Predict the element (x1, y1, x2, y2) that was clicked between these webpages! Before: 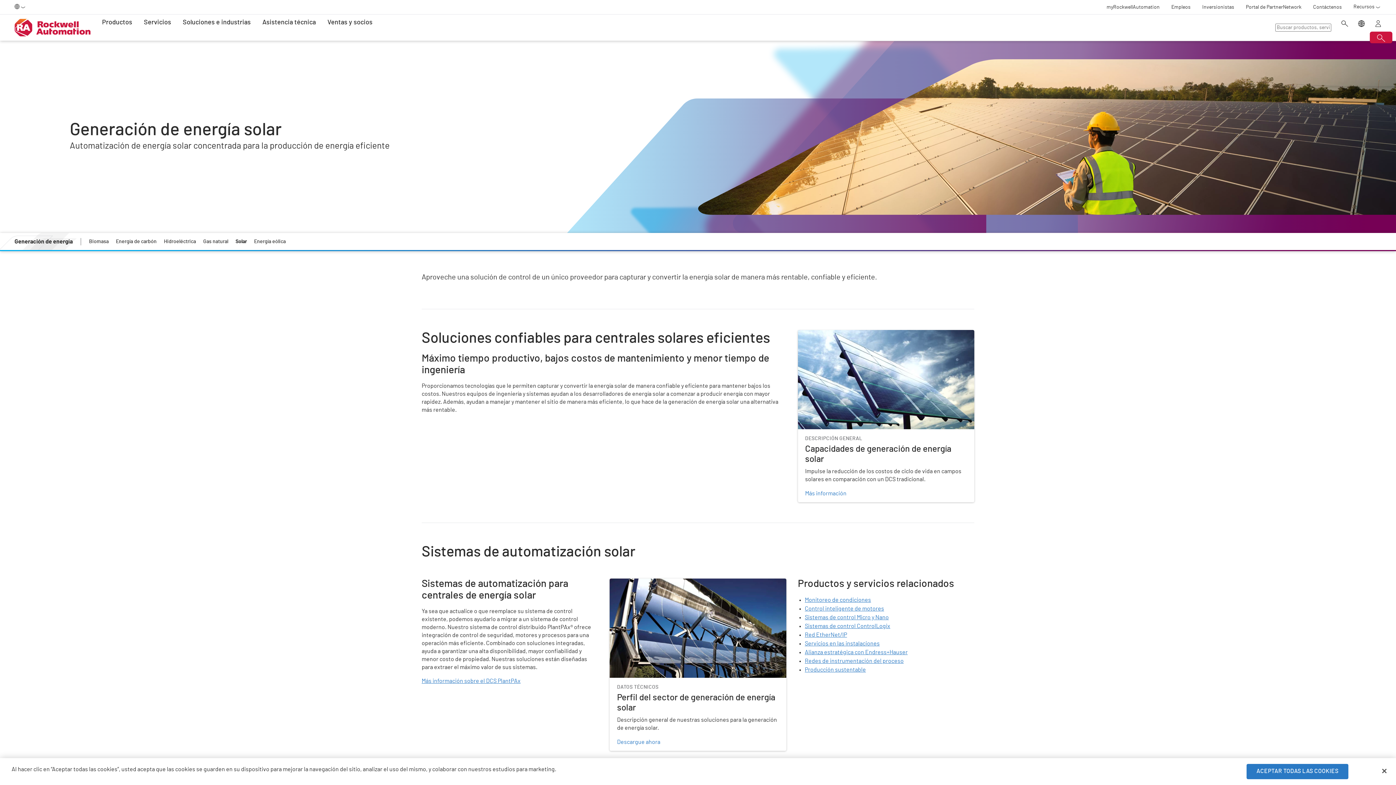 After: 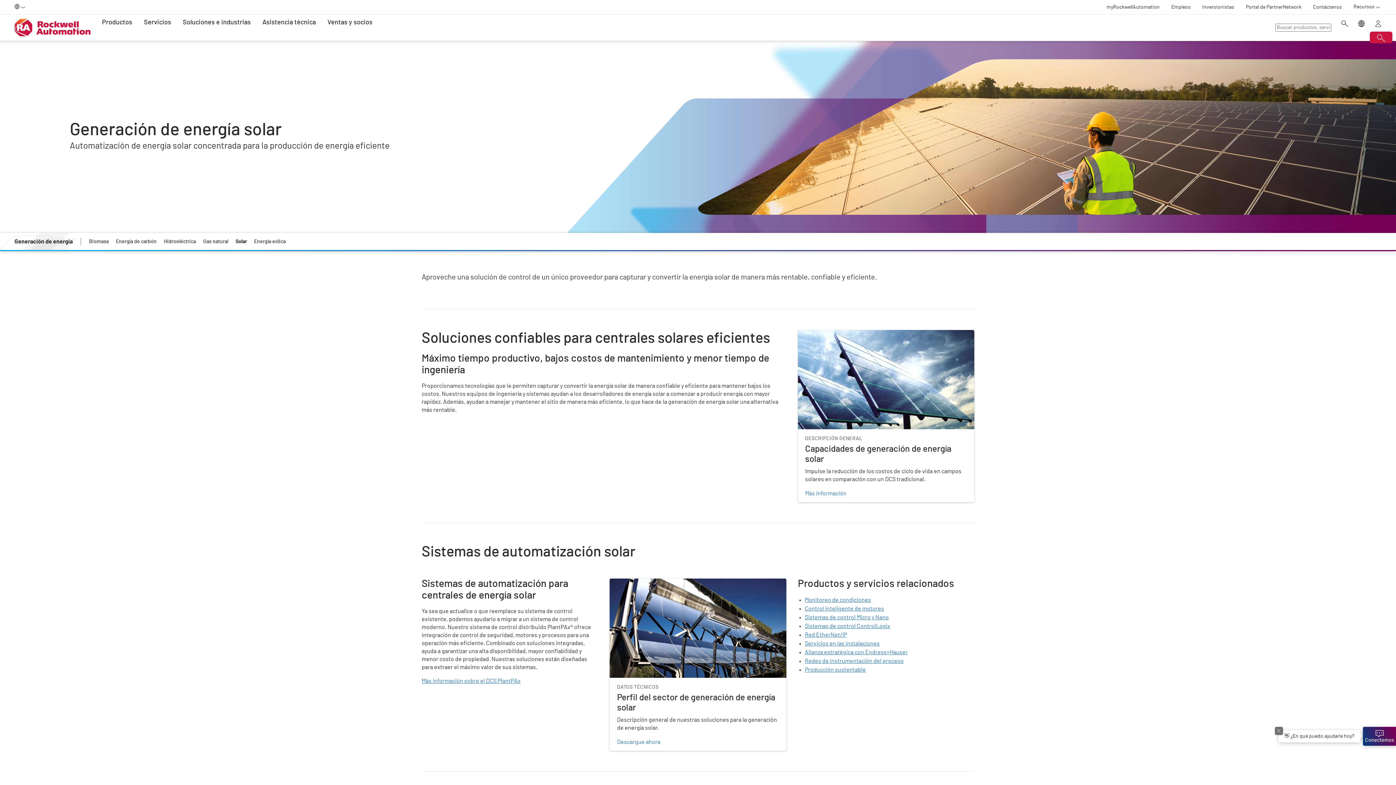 Action: label: Cerrar bbox: (1376, 763, 1392, 779)